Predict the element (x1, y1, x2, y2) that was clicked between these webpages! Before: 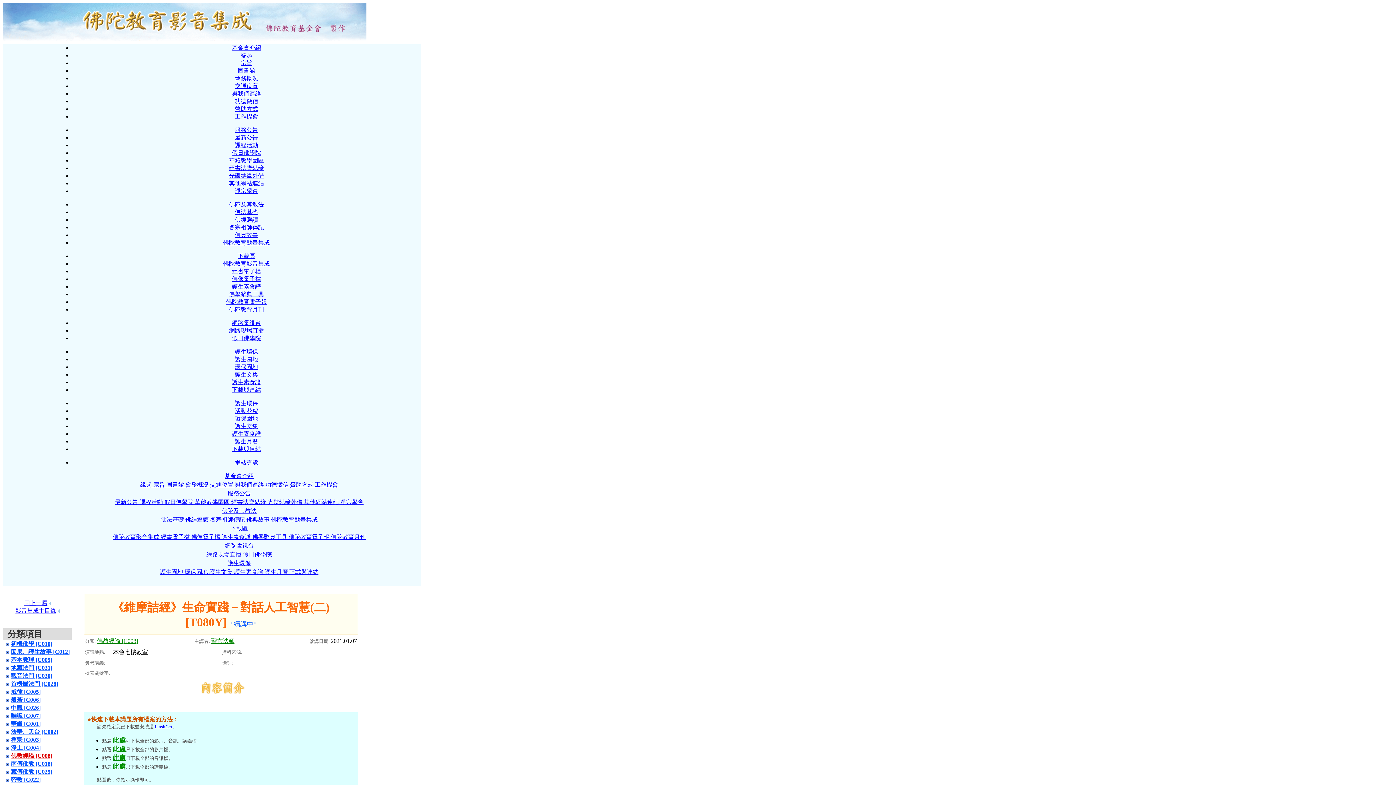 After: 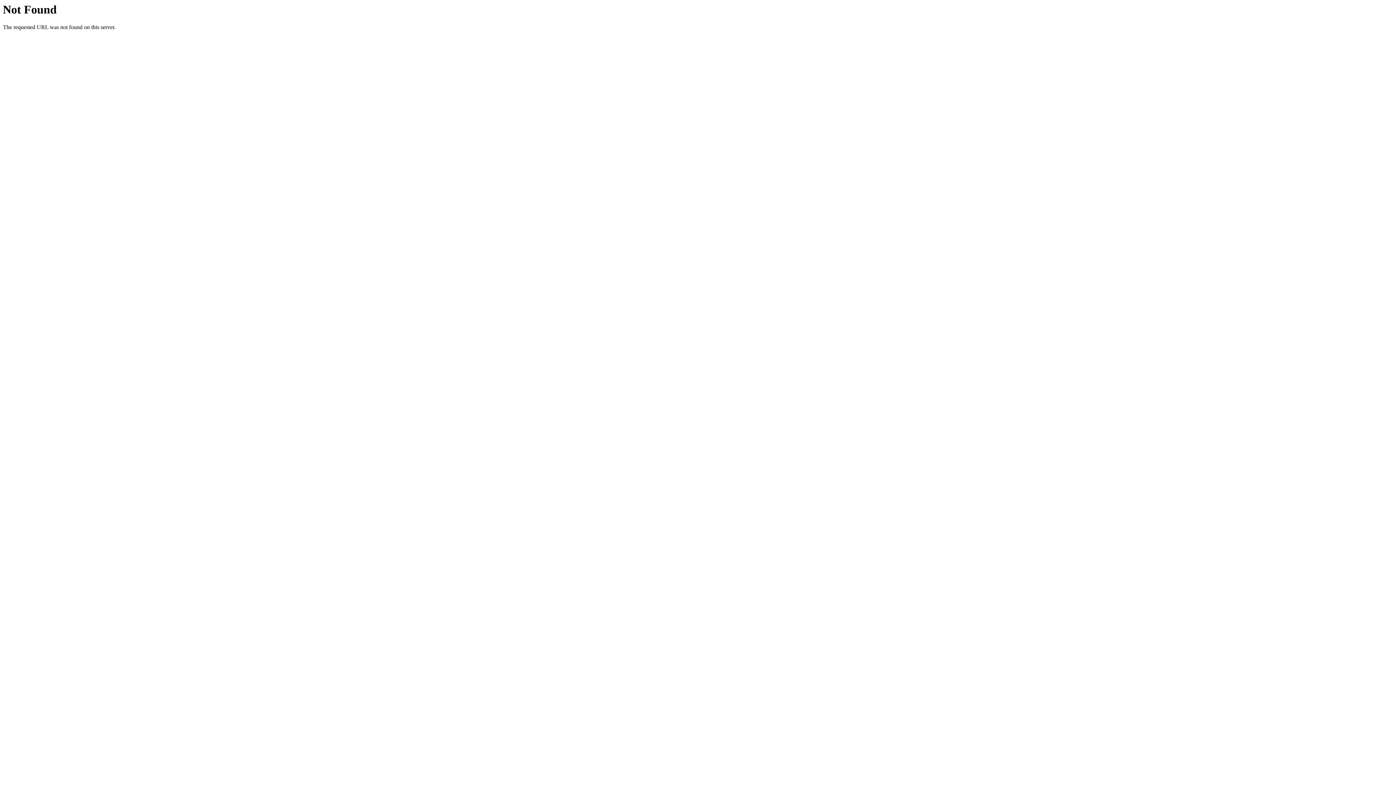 Action: label: 圖書館 bbox: (166, 481, 184, 488)